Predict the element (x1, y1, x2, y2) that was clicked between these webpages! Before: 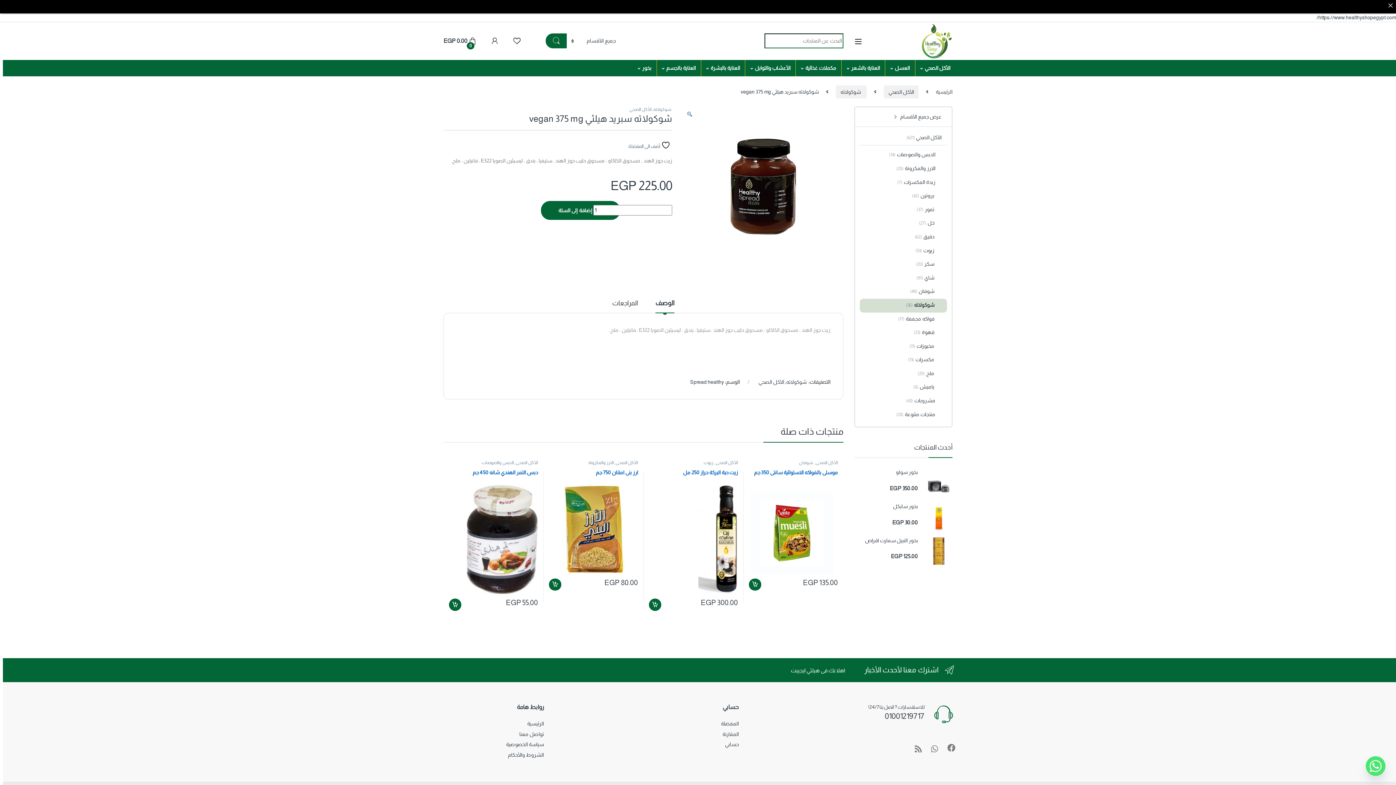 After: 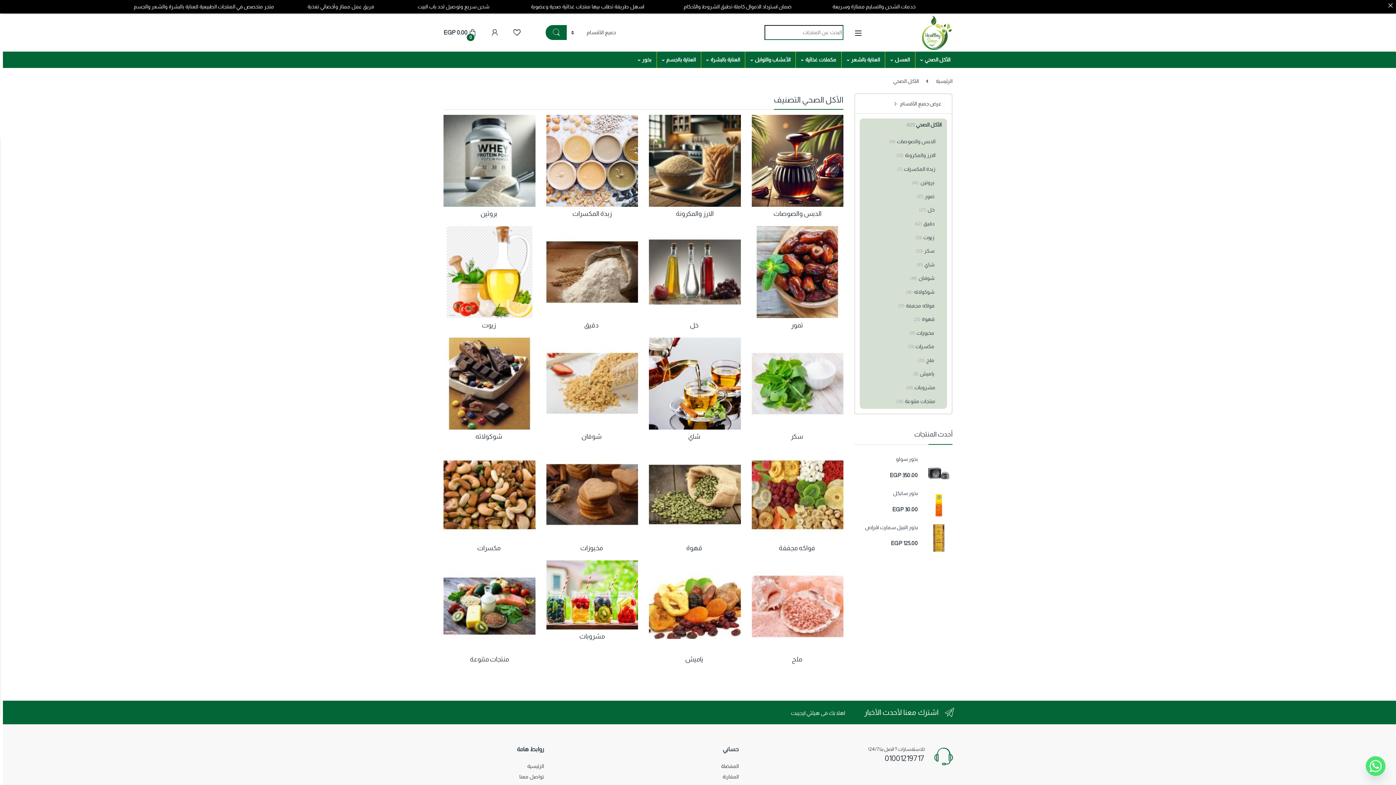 Action: label: الأكل الصحي bbox: (615, 460, 638, 465)